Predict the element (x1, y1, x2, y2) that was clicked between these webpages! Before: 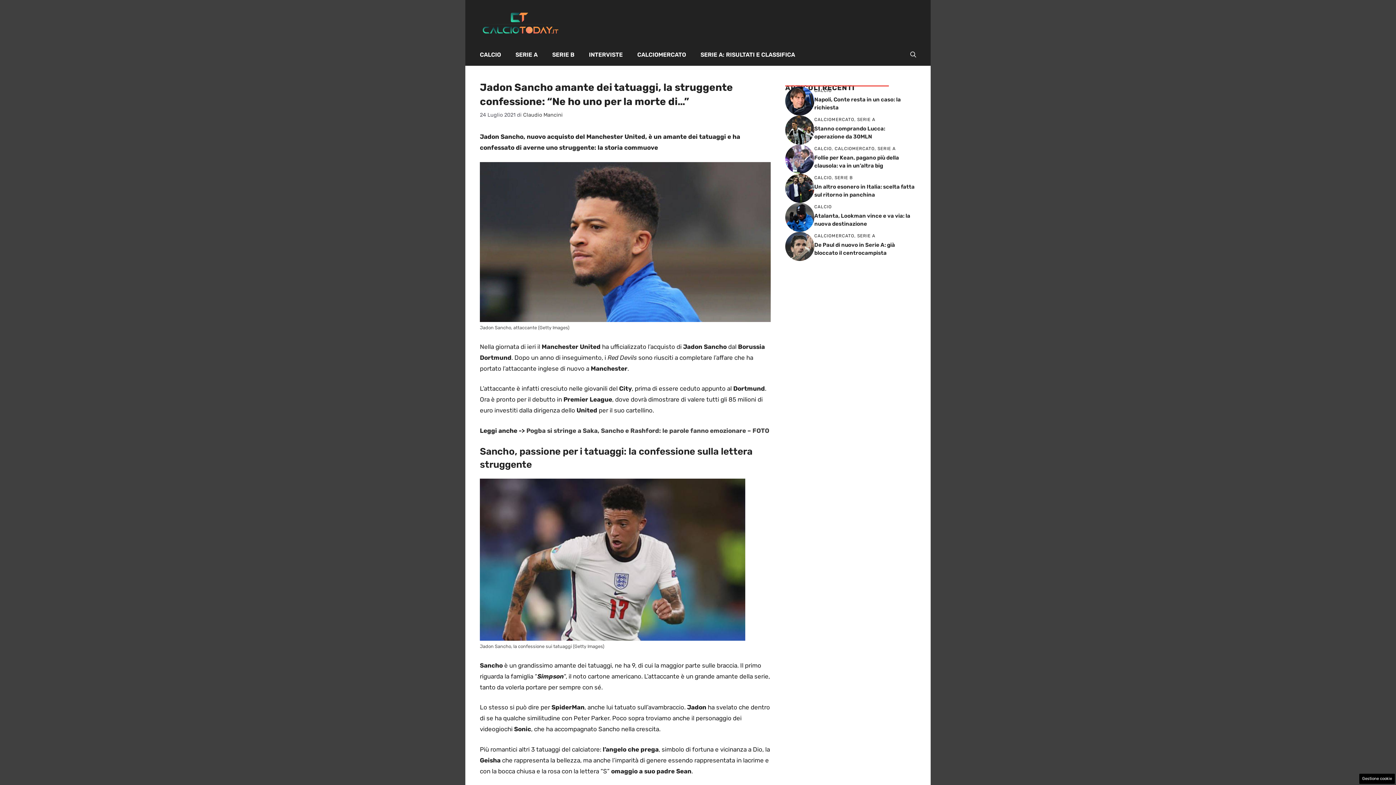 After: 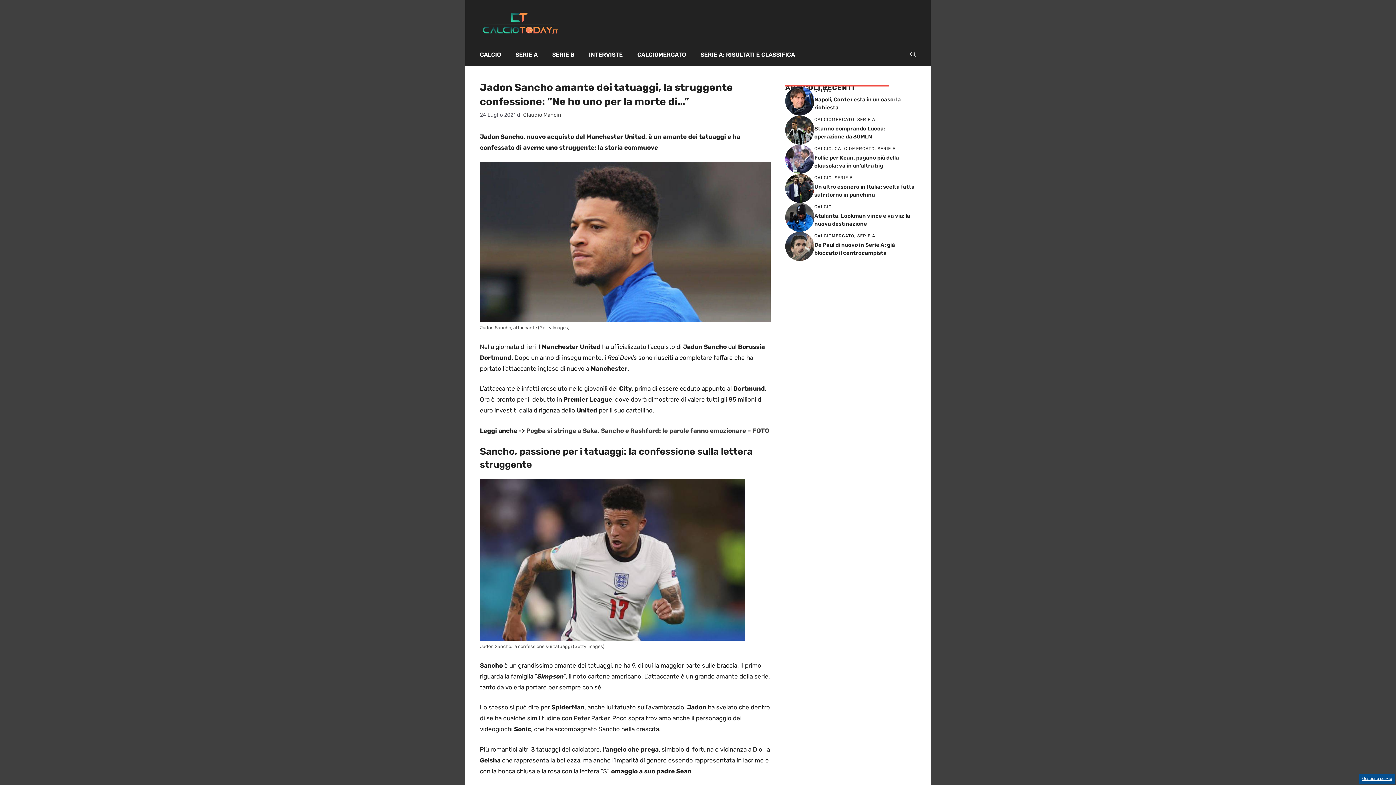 Action: label: Gestione cookie bbox: (1359, 774, 1395, 784)